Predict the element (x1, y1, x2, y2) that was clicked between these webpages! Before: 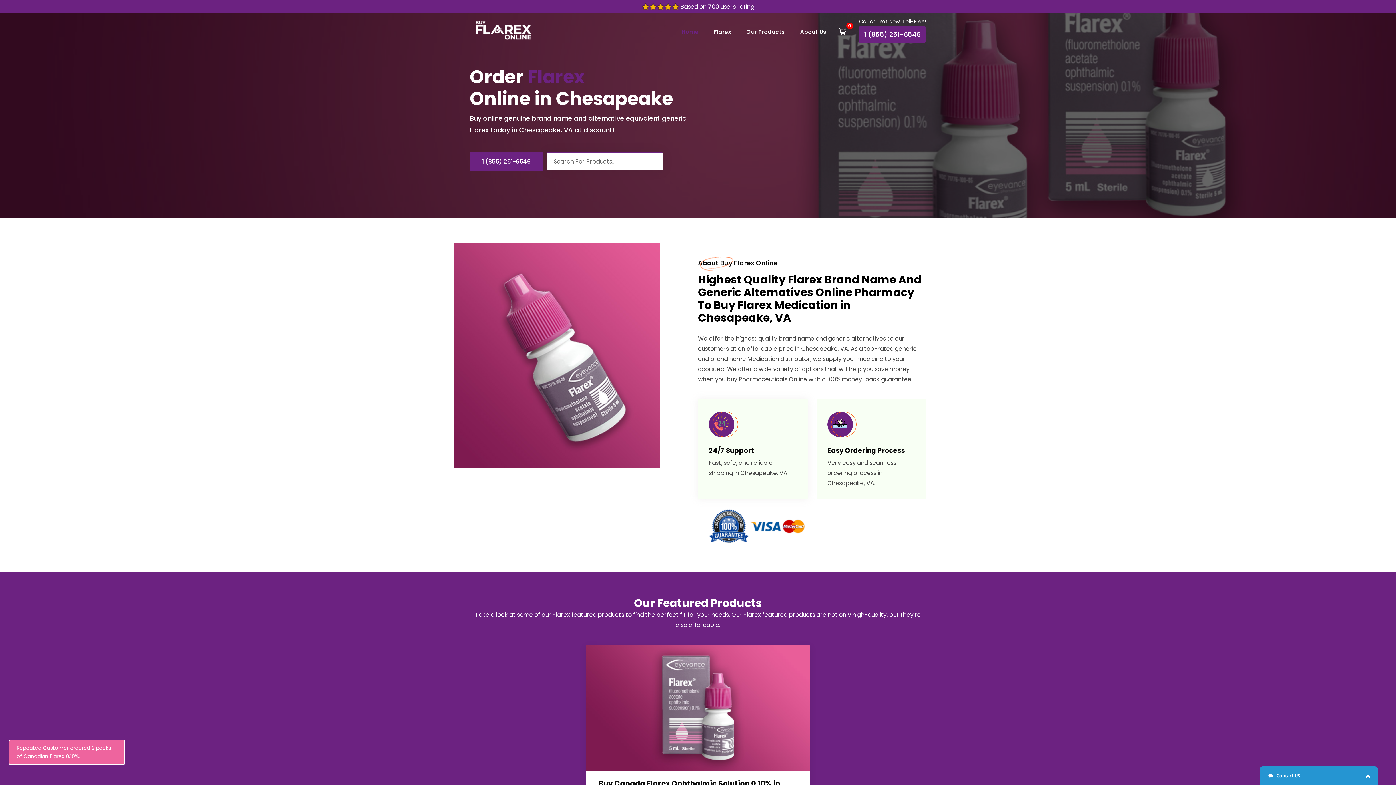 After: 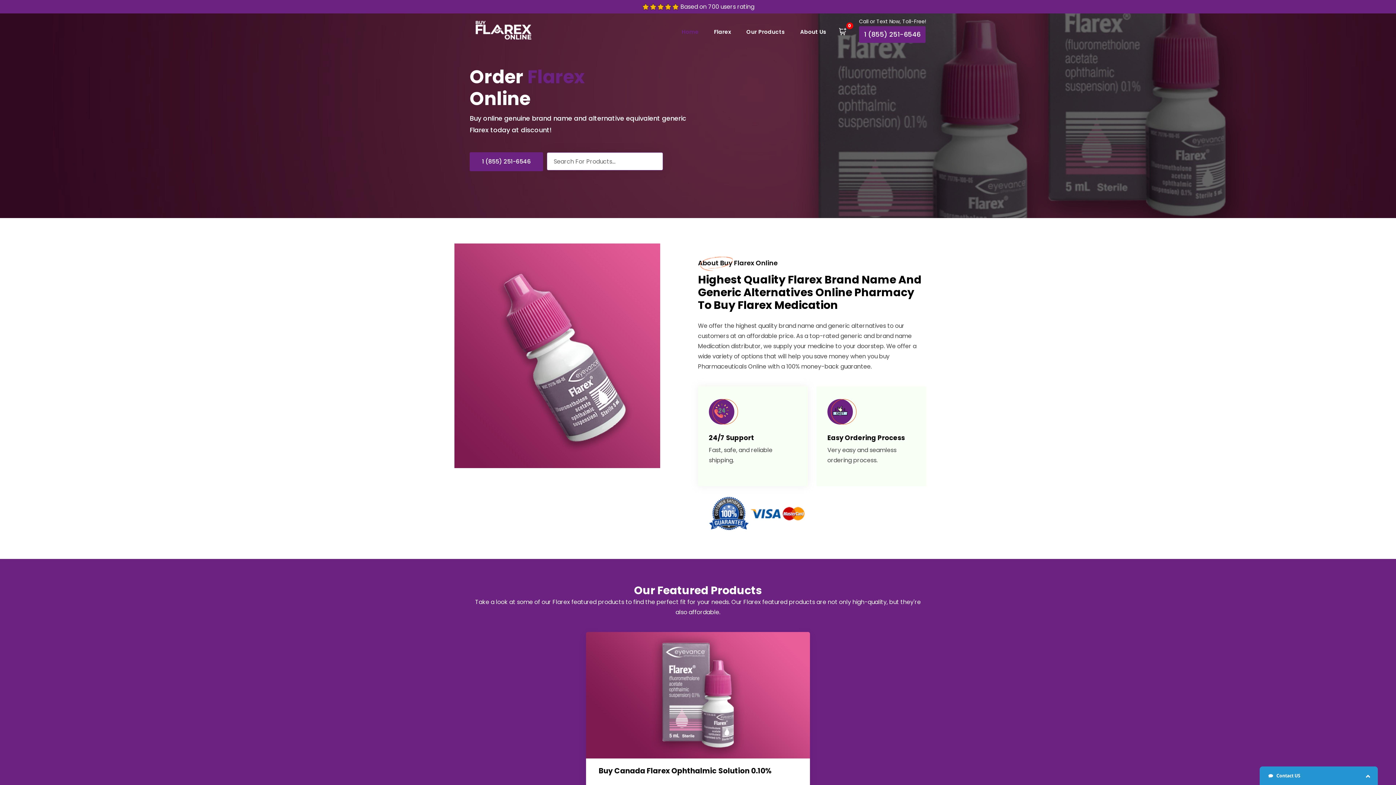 Action: label: Home bbox: (681, 18, 698, 45)